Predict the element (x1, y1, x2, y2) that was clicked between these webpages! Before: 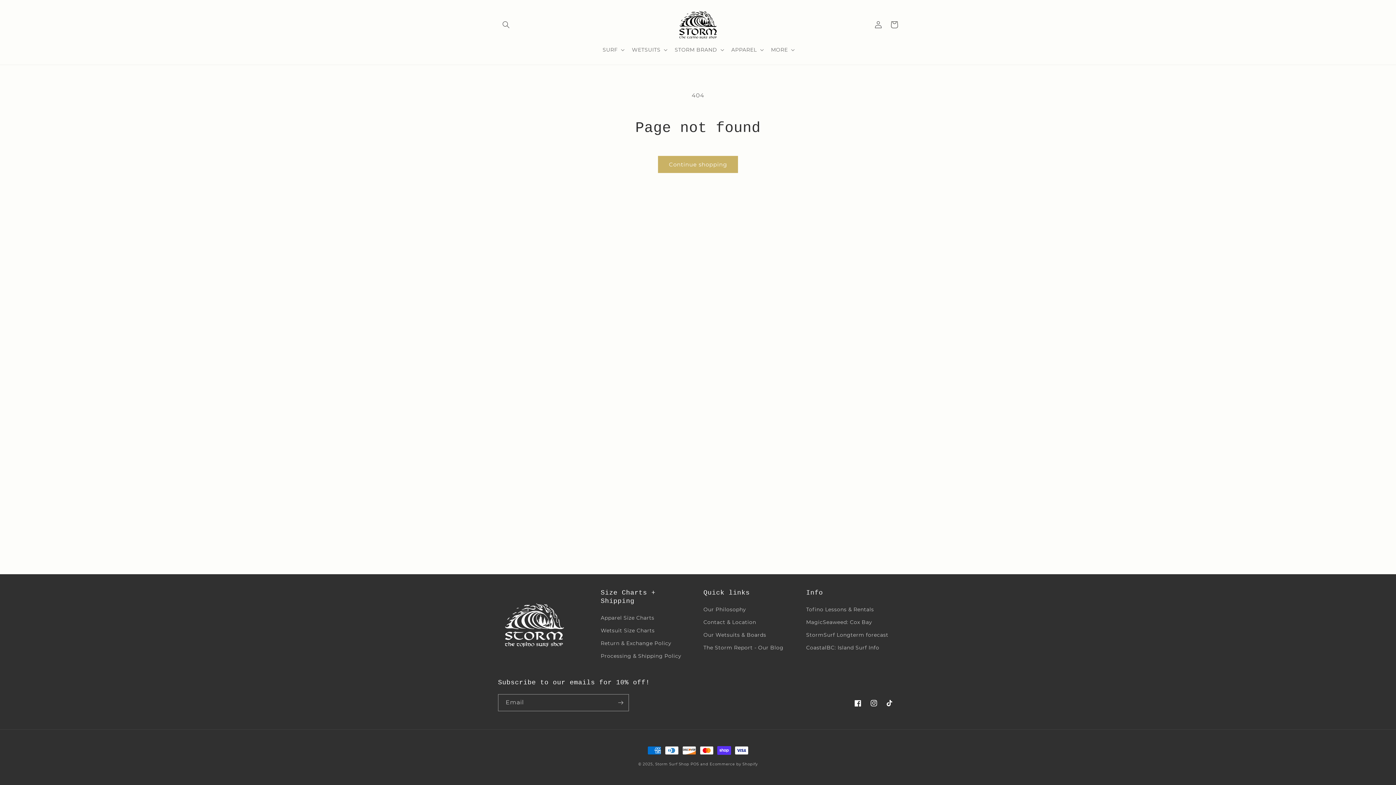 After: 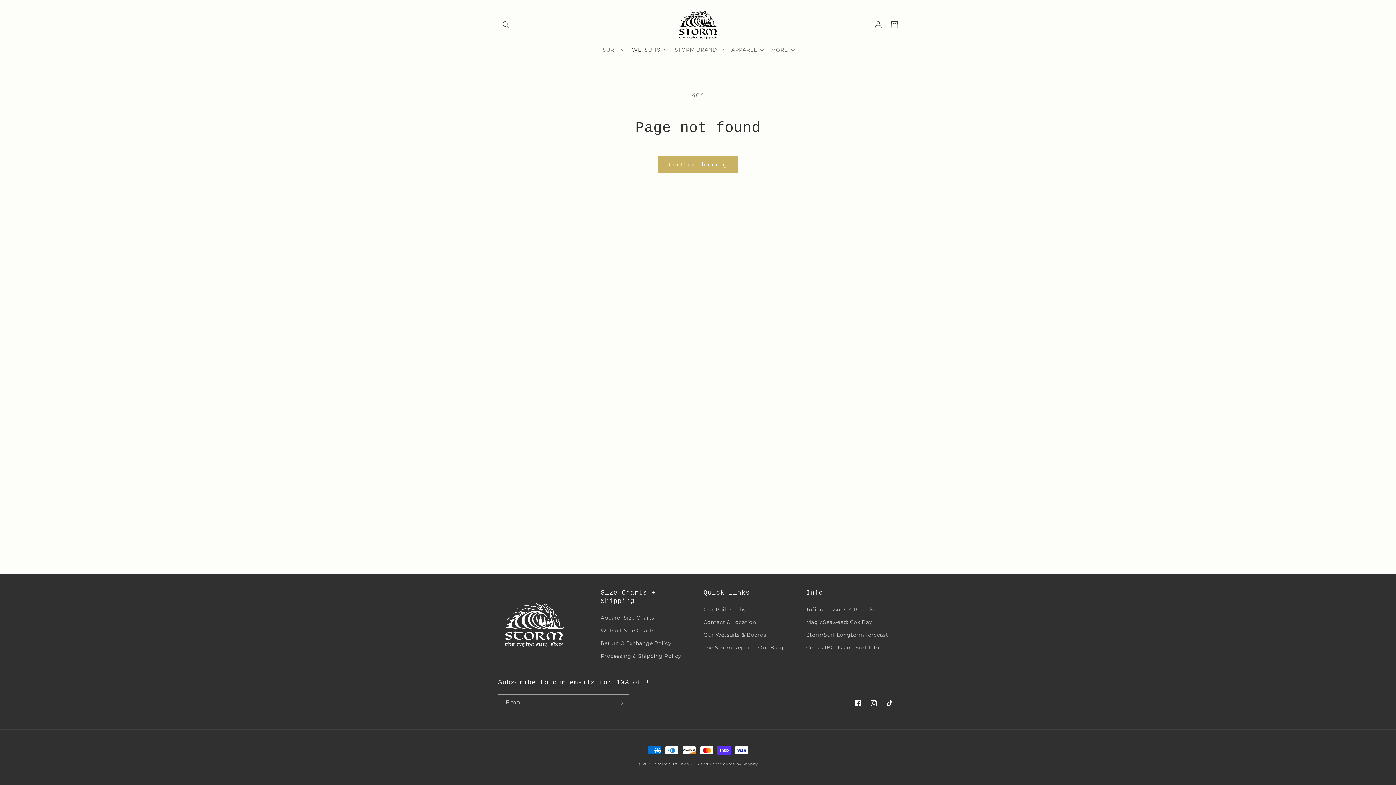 Action: label: WETSUITS bbox: (627, 42, 670, 57)